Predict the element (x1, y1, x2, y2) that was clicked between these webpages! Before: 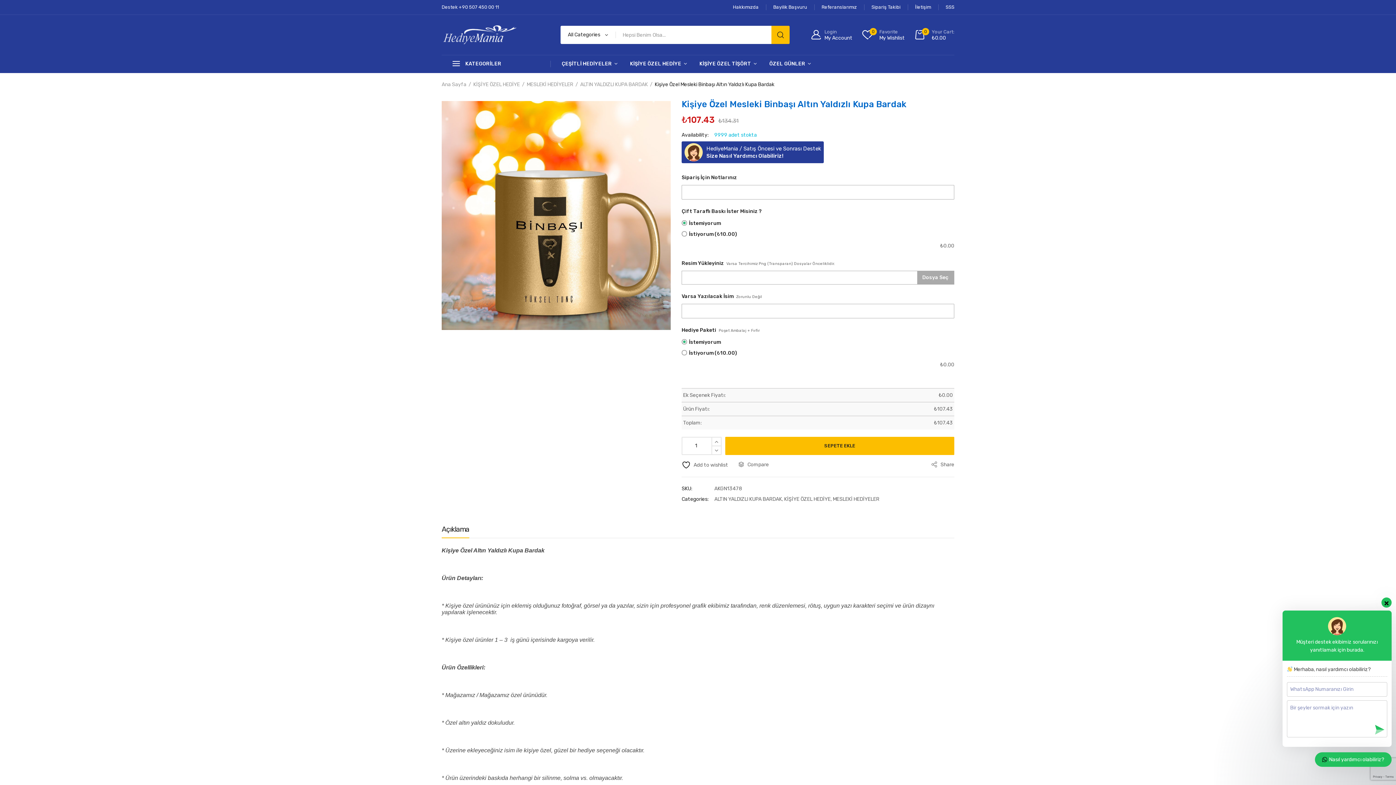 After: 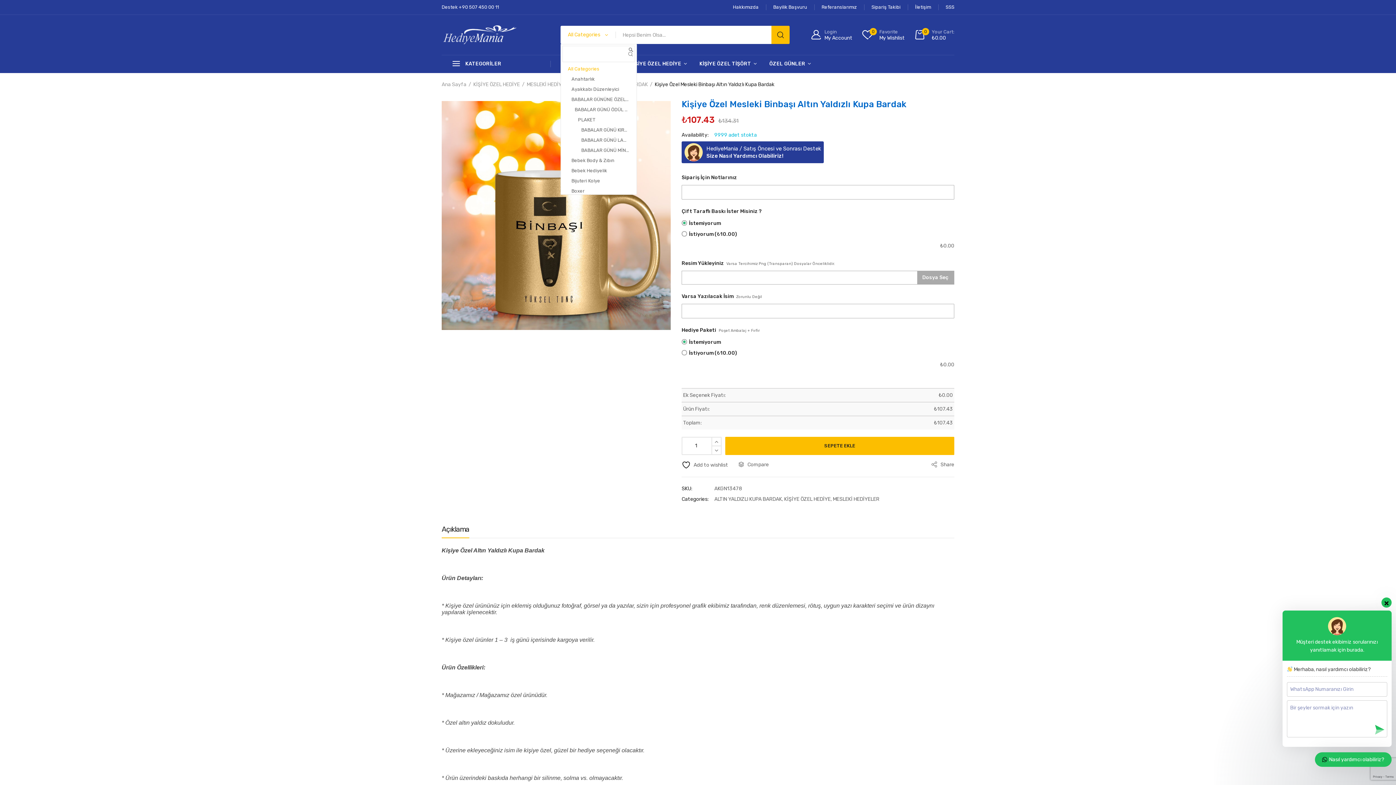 Action: label: All Categories  bbox: (560, 25, 615, 44)